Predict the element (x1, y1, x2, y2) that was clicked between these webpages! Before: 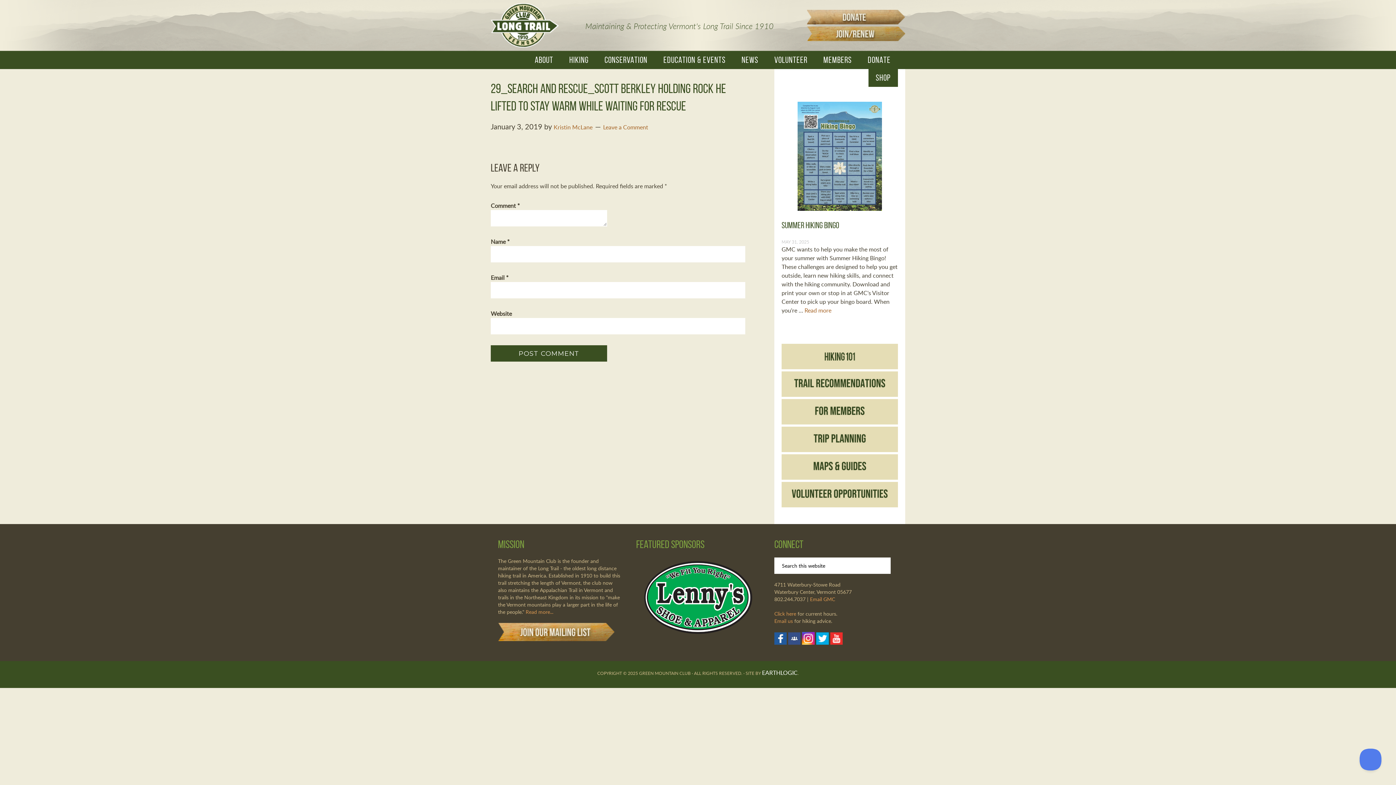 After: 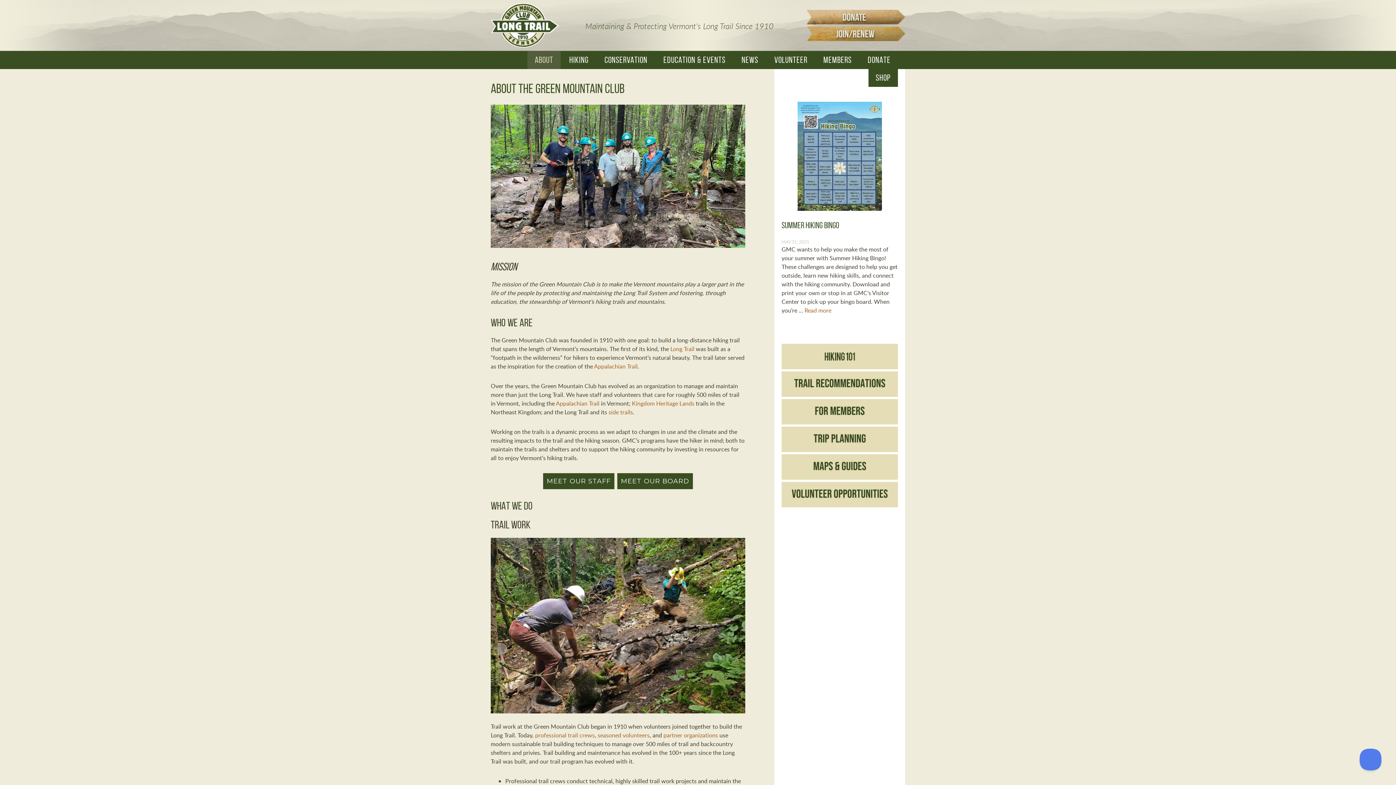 Action: bbox: (525, 608, 553, 615) label: Read more...